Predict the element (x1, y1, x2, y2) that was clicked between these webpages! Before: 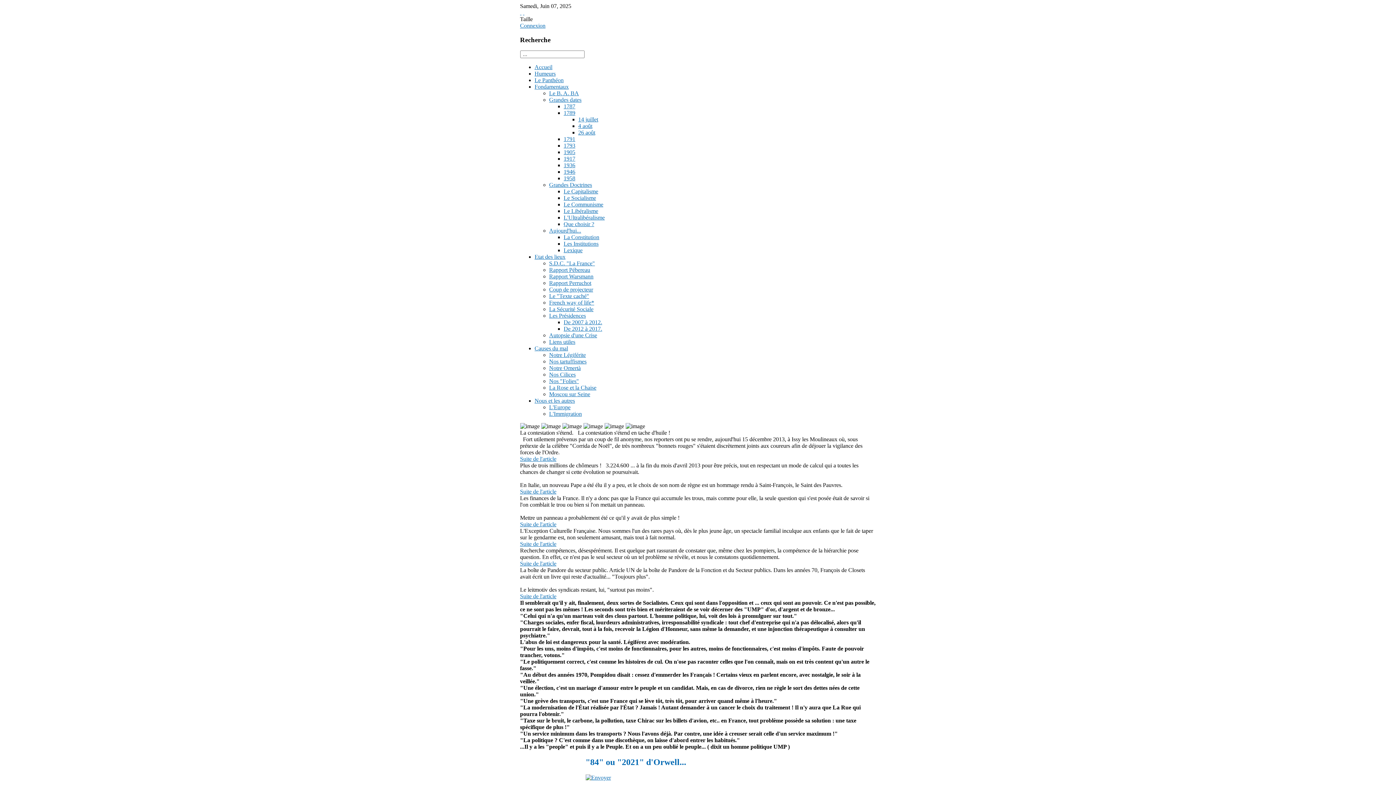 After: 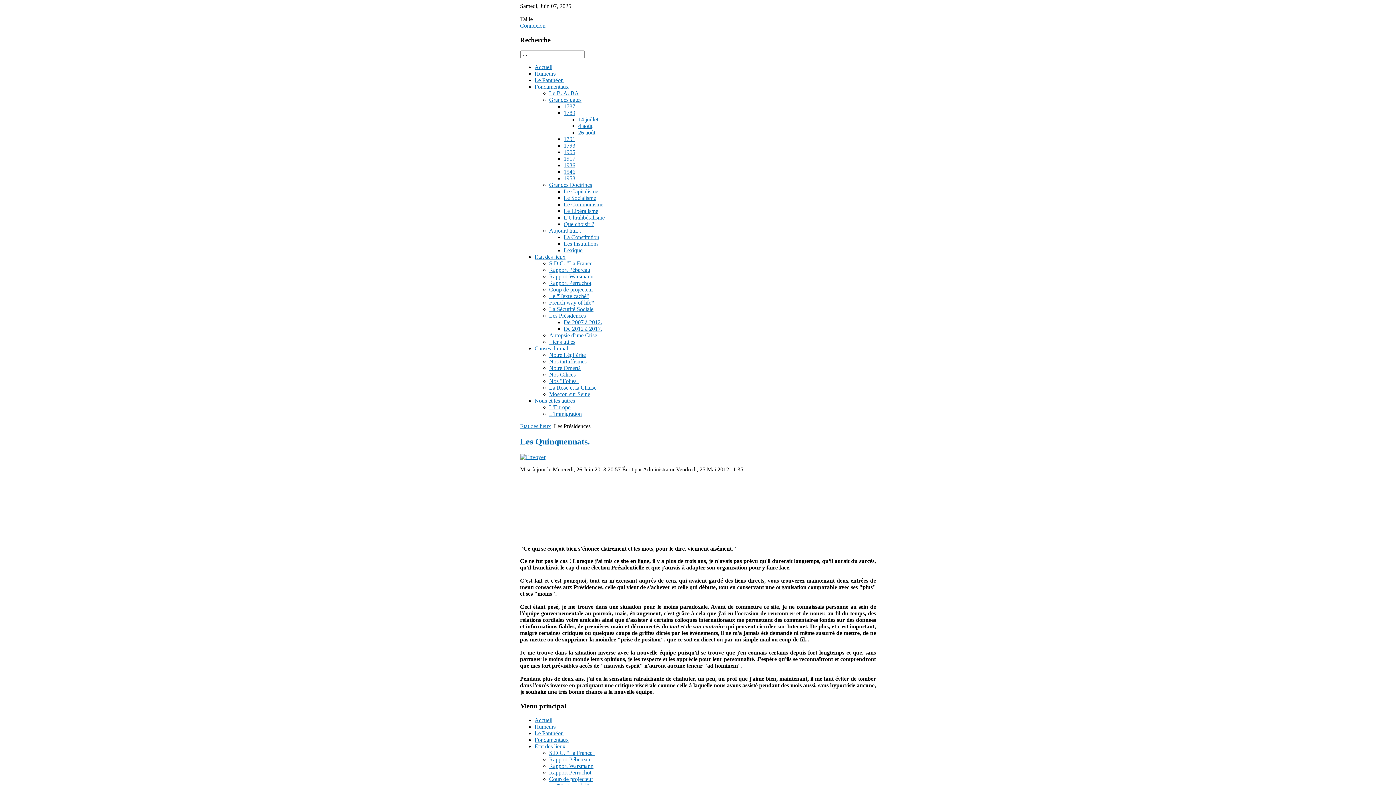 Action: bbox: (549, 312, 586, 319) label: Les Présidences